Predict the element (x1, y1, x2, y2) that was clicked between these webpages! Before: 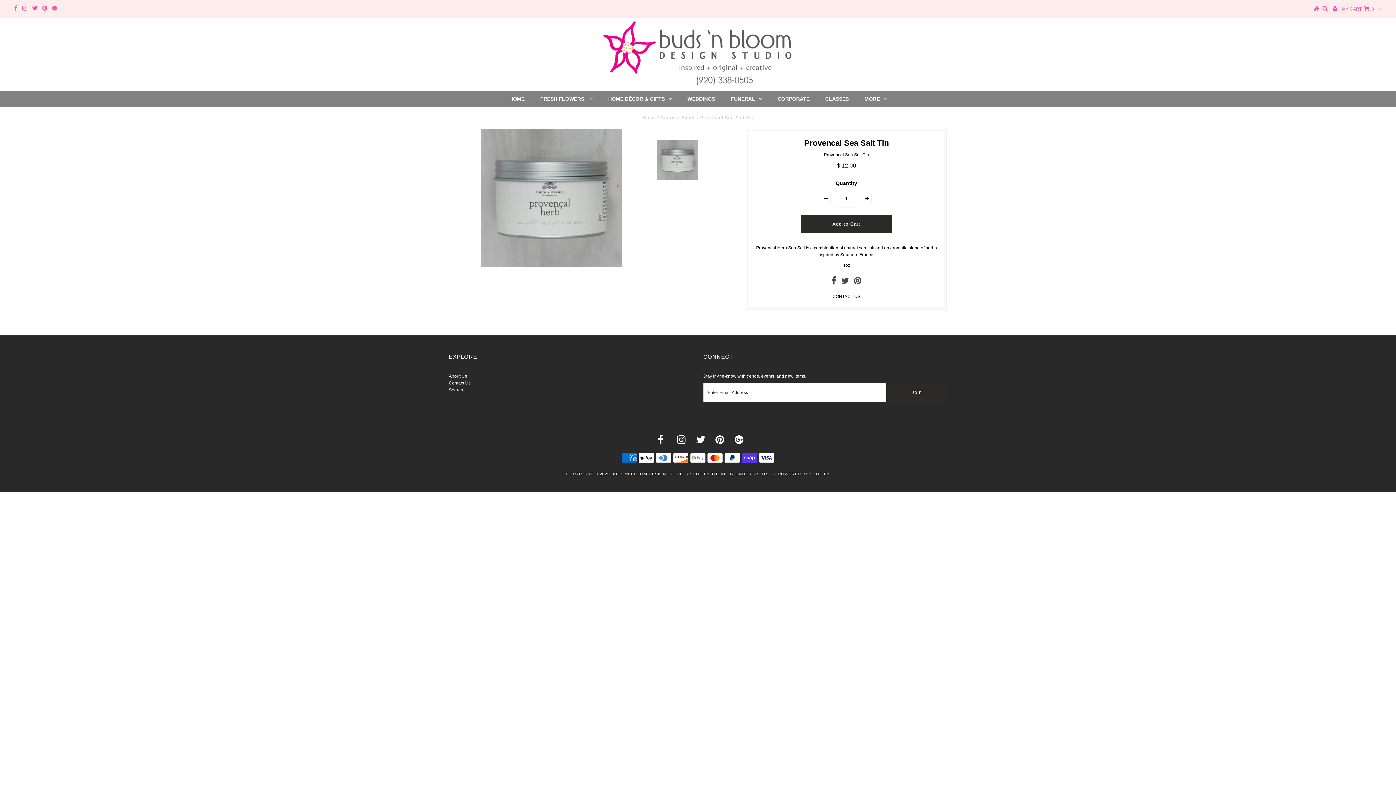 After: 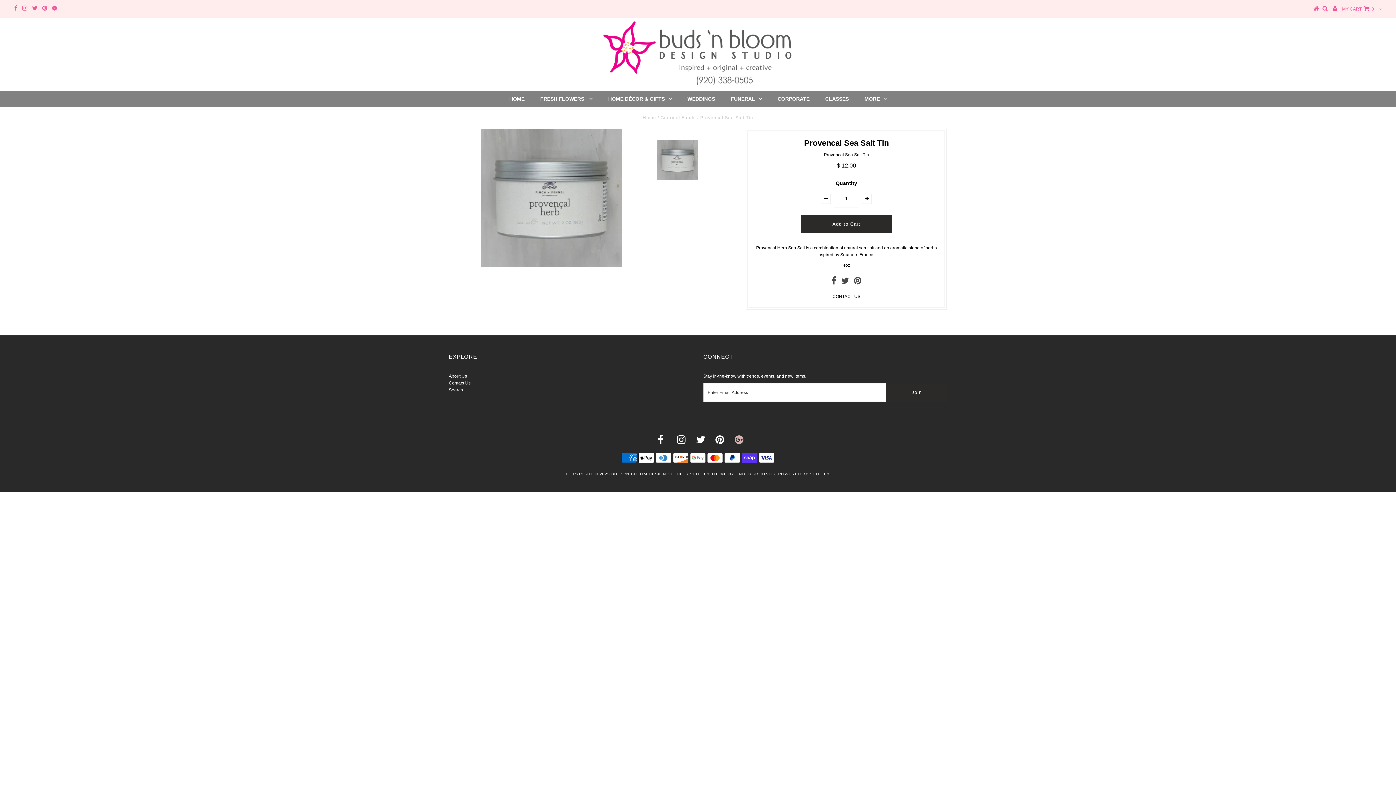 Action: bbox: (734, 438, 743, 444)